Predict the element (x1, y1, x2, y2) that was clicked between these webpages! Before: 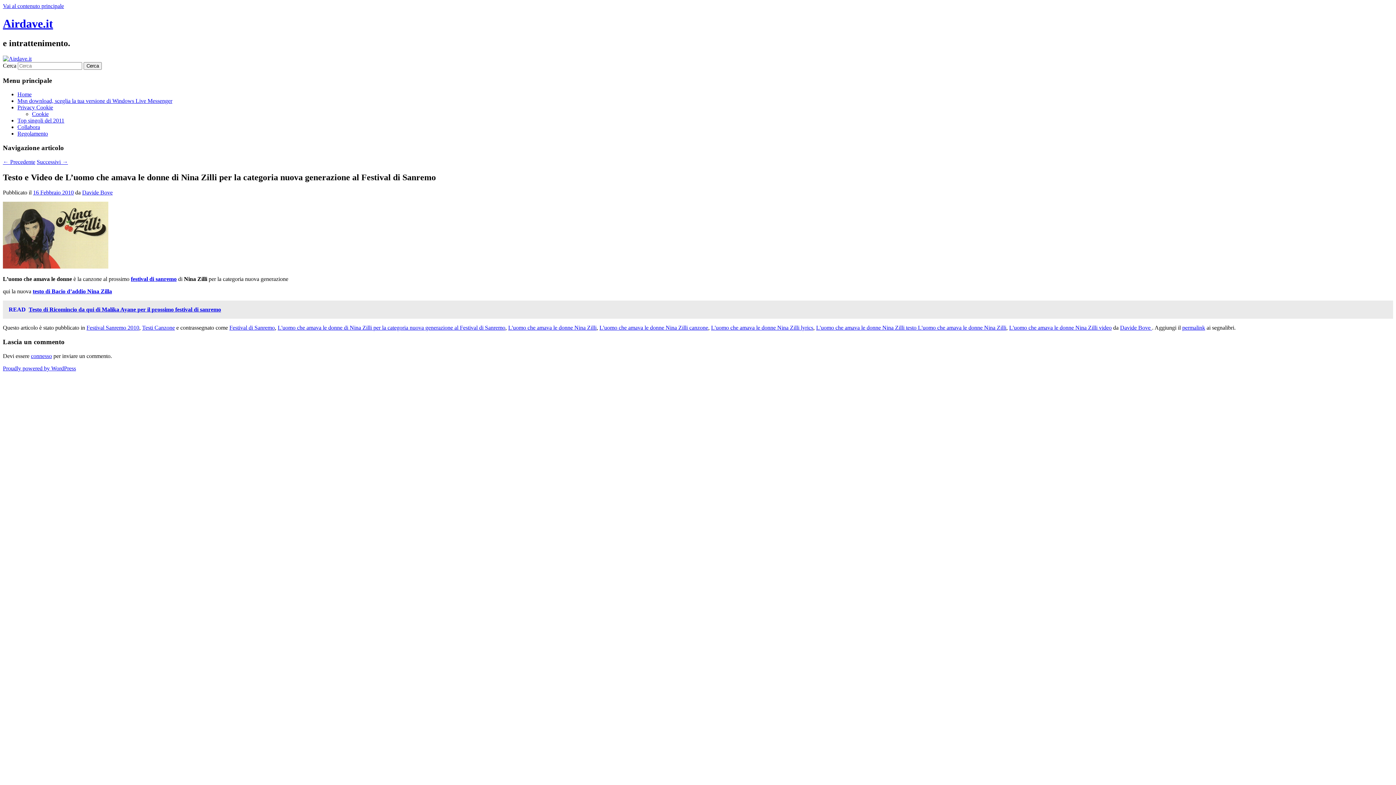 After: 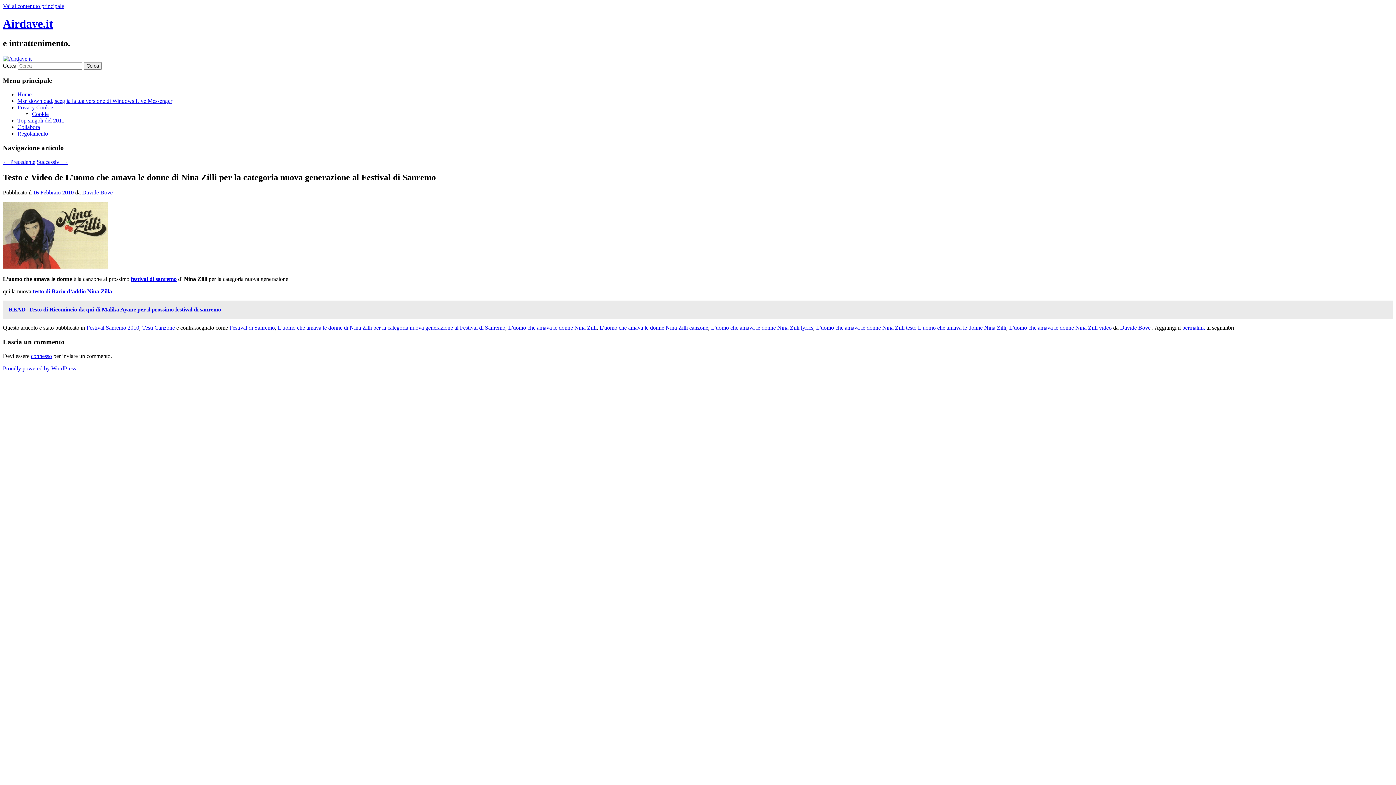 Action: label: Proudly powered by WordPress bbox: (2, 365, 76, 371)